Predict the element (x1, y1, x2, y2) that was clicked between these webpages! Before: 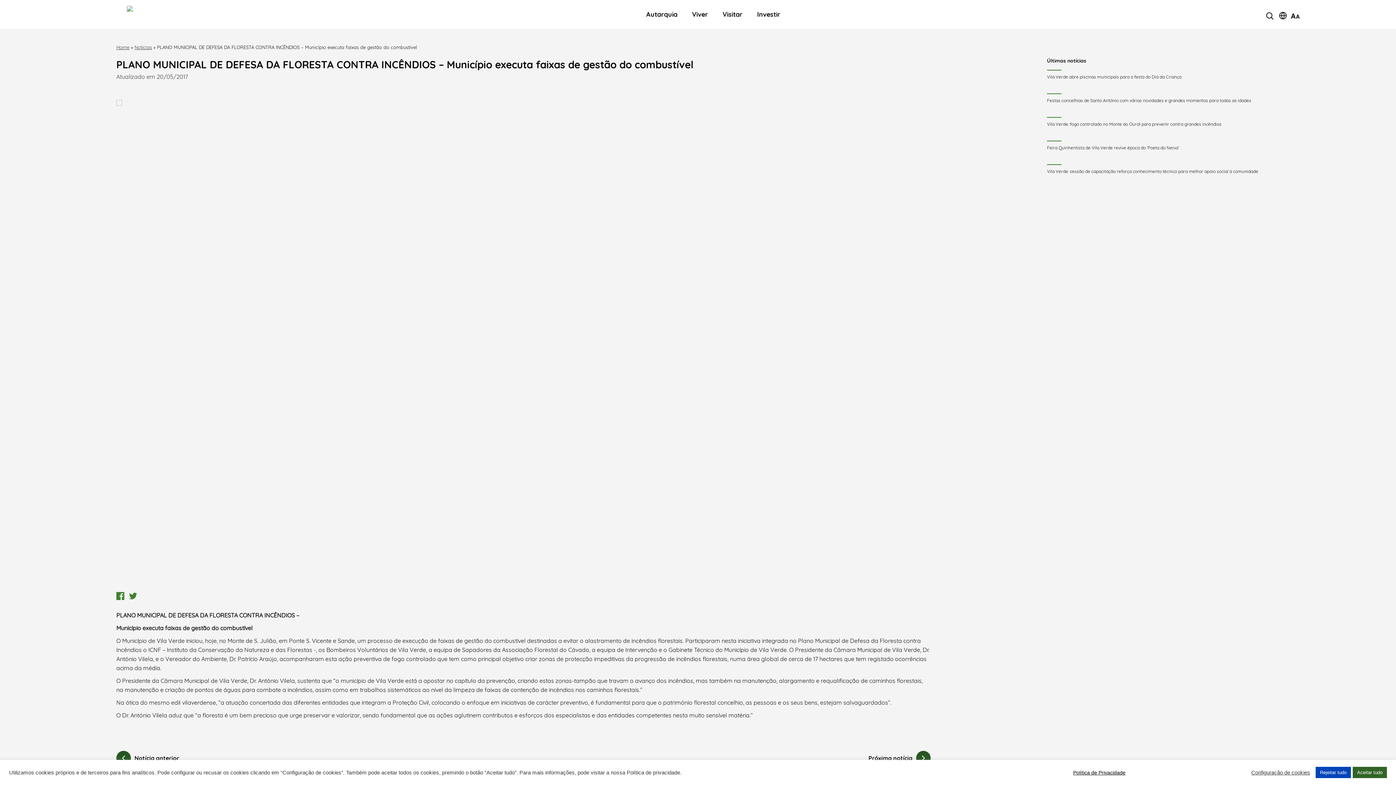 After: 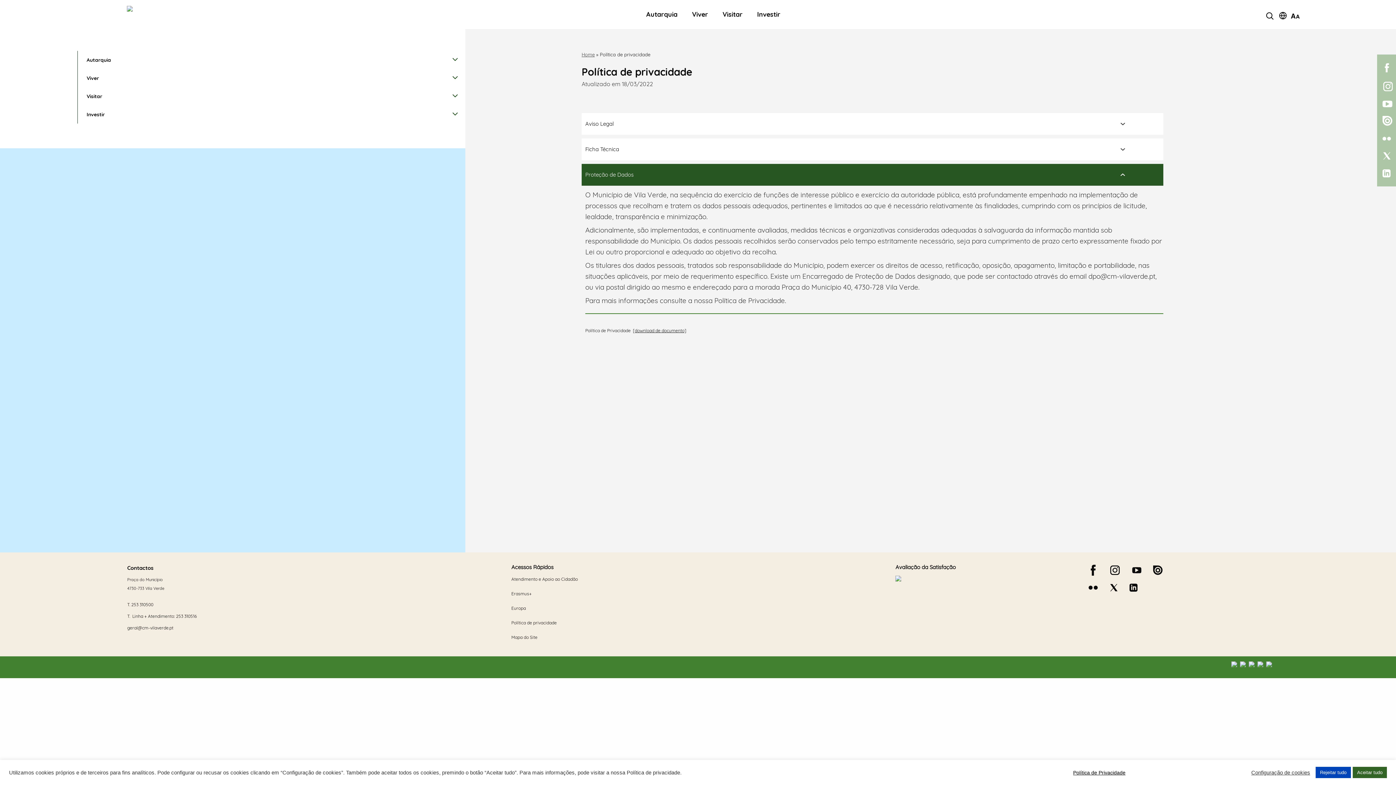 Action: label: Política de Privacidade bbox: (1073, 769, 1146, 776)